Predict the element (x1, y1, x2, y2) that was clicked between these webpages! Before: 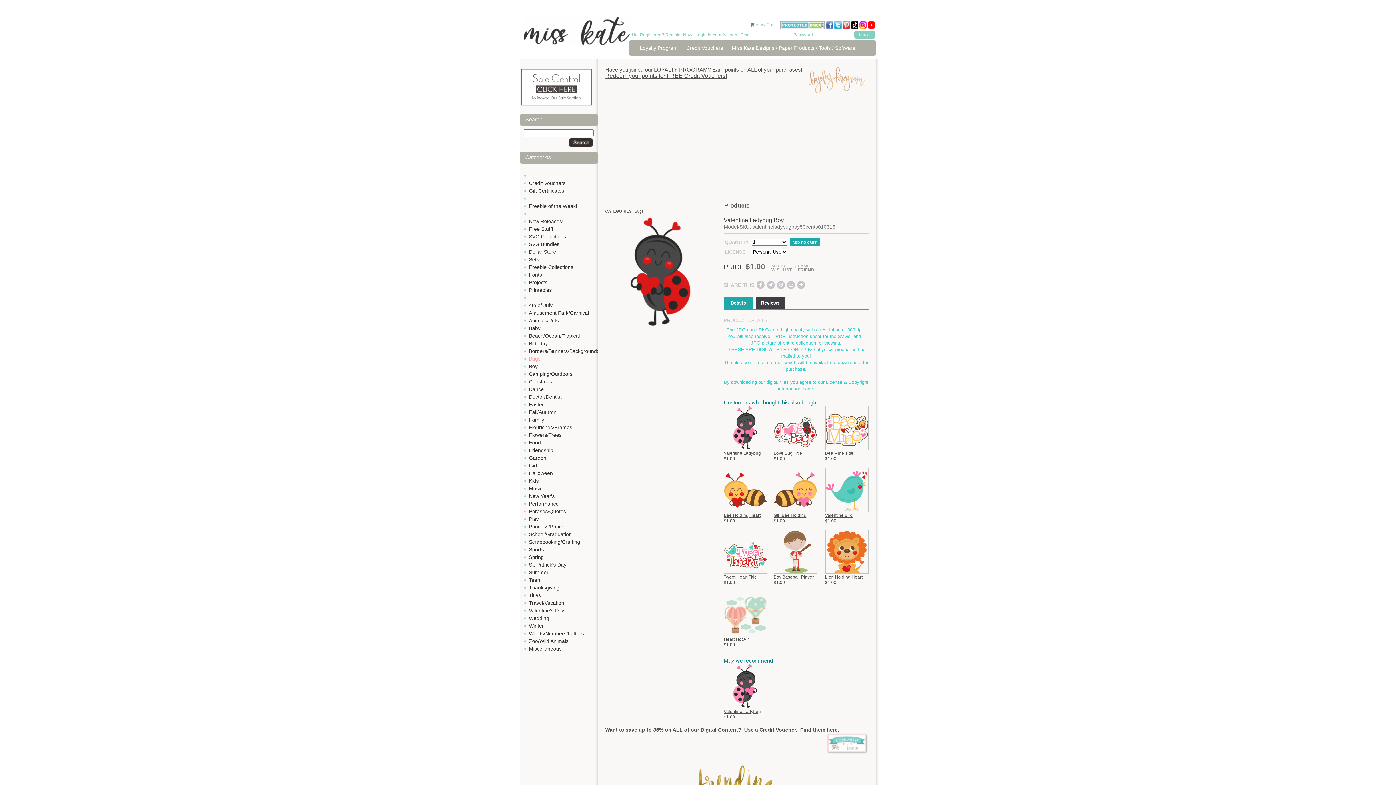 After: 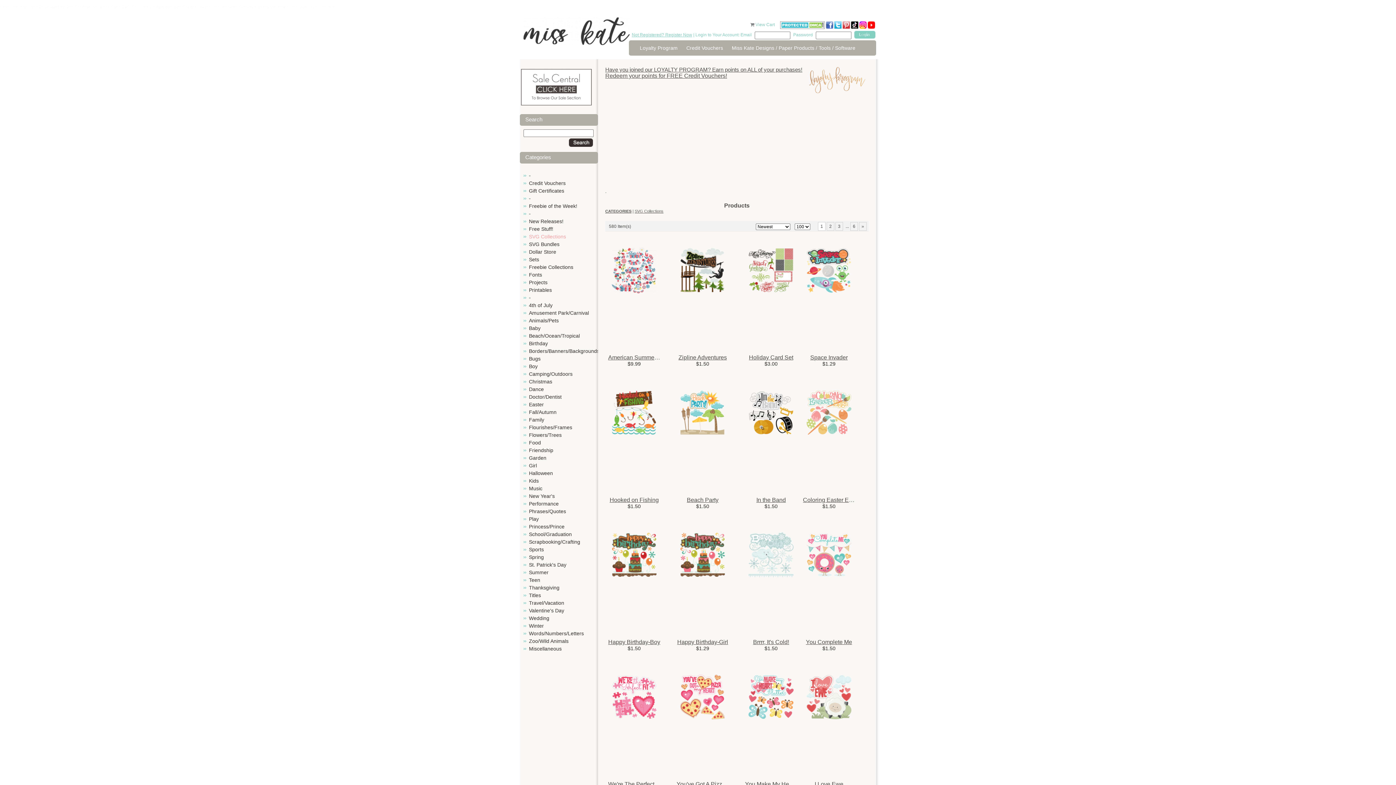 Action: label: SVG Collections bbox: (529, 233, 566, 239)